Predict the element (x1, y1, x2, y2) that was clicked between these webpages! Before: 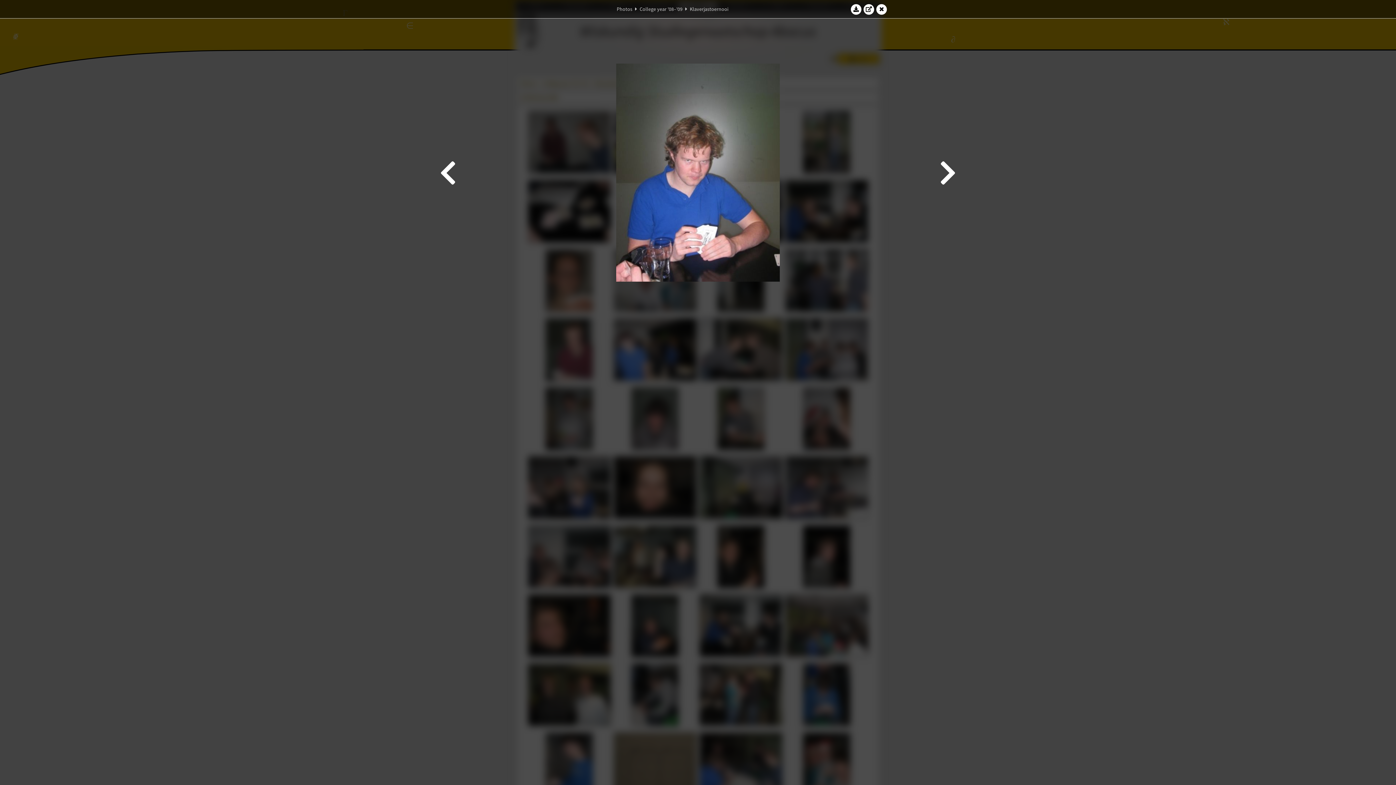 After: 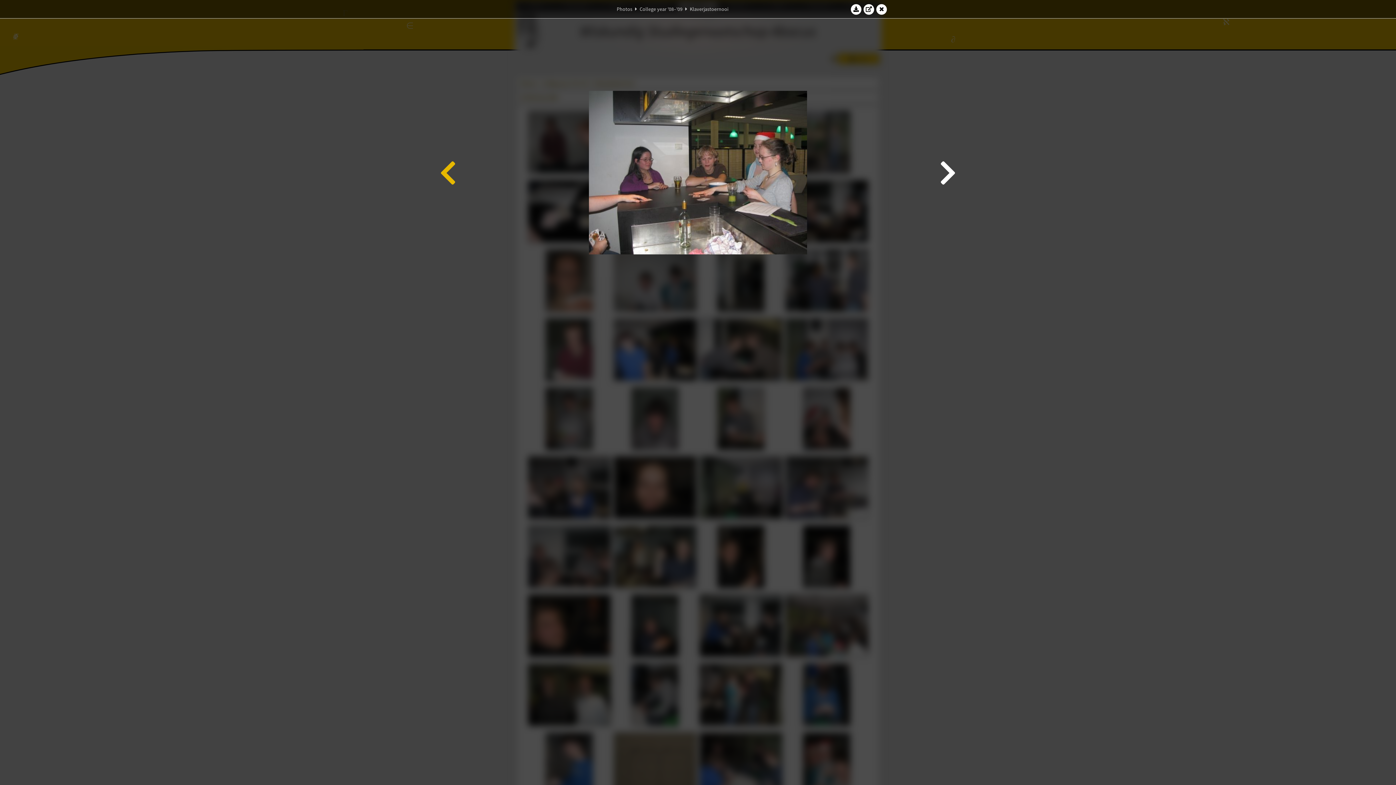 Action: bbox: (438, 21, 458, 323)